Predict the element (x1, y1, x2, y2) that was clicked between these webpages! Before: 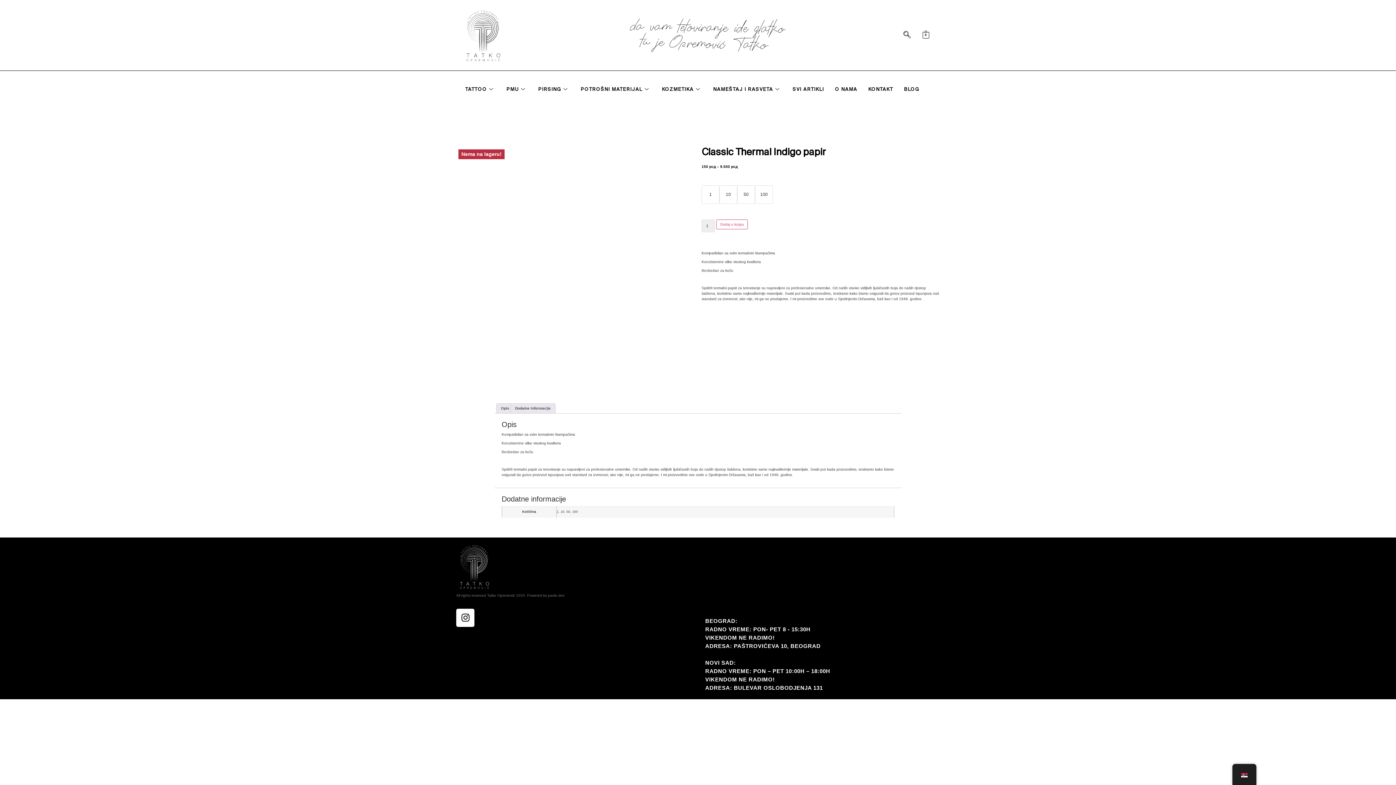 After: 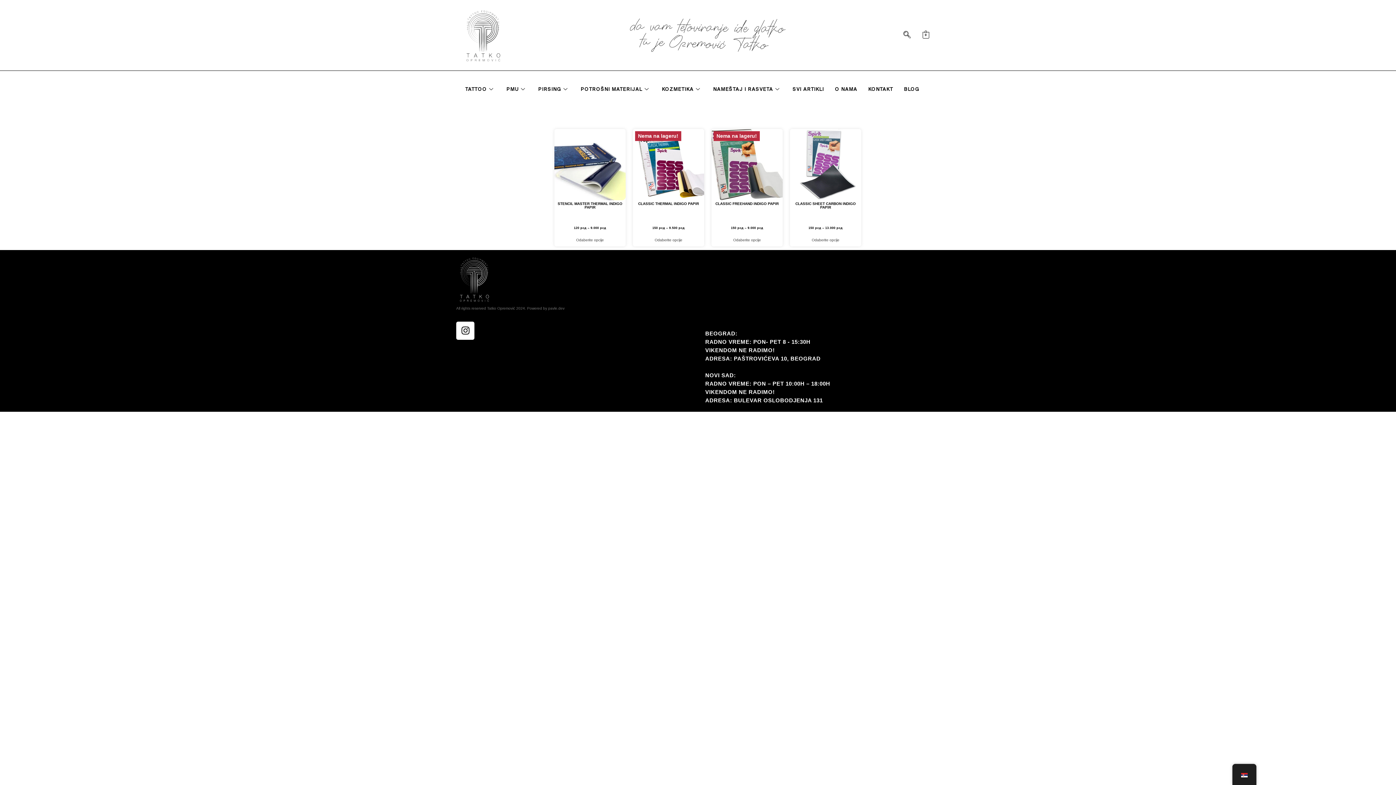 Action: bbox: (572, 510, 577, 513) label: 100